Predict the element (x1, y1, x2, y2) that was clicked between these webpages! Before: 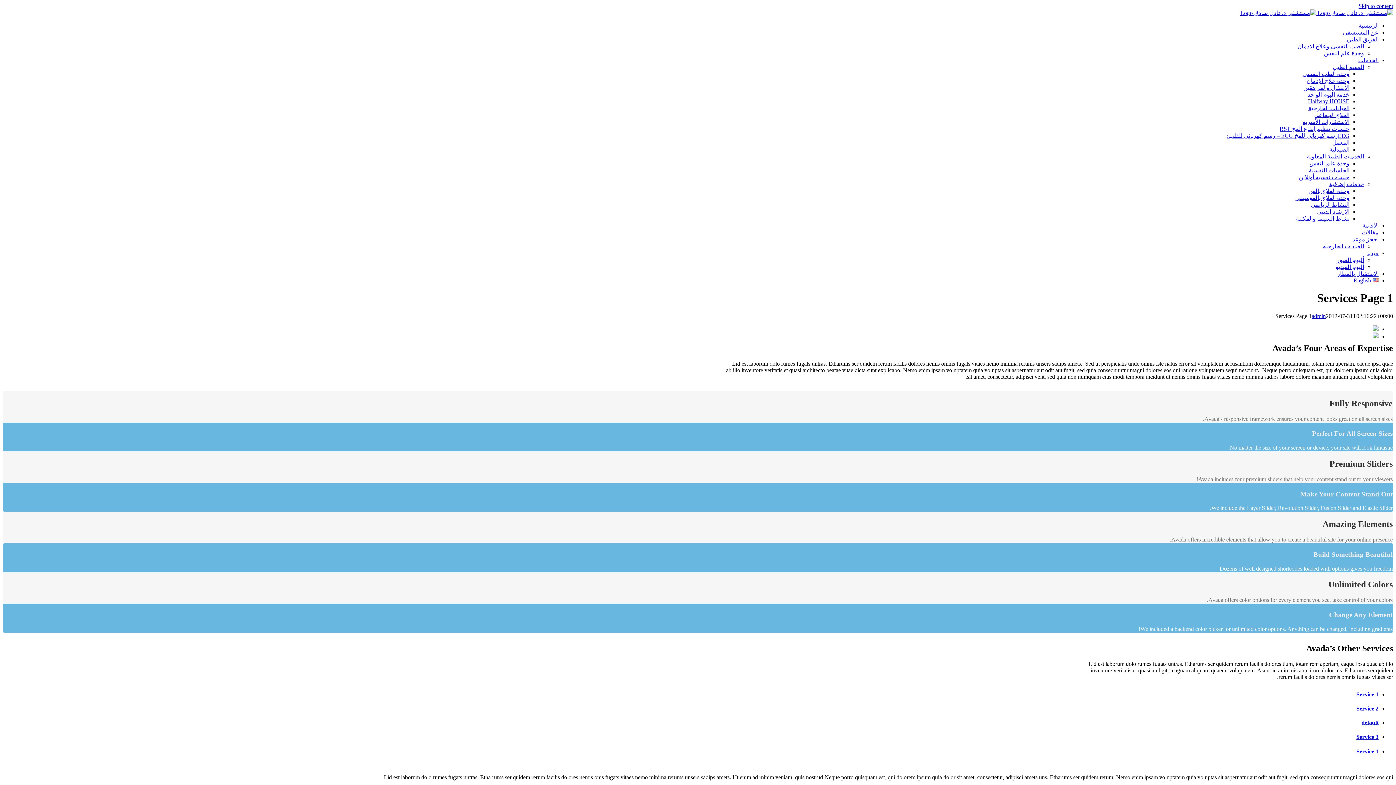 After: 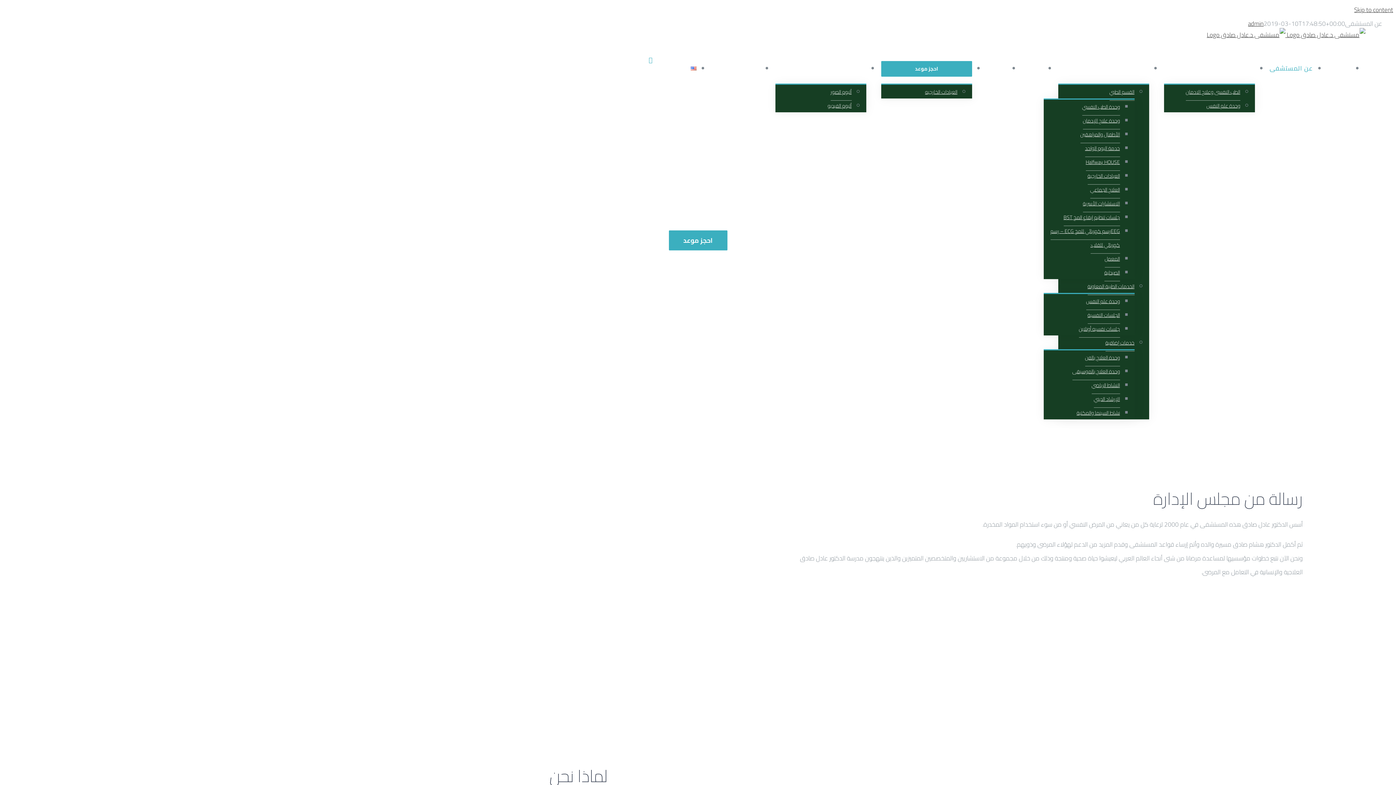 Action: label: عن المستشفى bbox: (1343, 29, 1378, 35)